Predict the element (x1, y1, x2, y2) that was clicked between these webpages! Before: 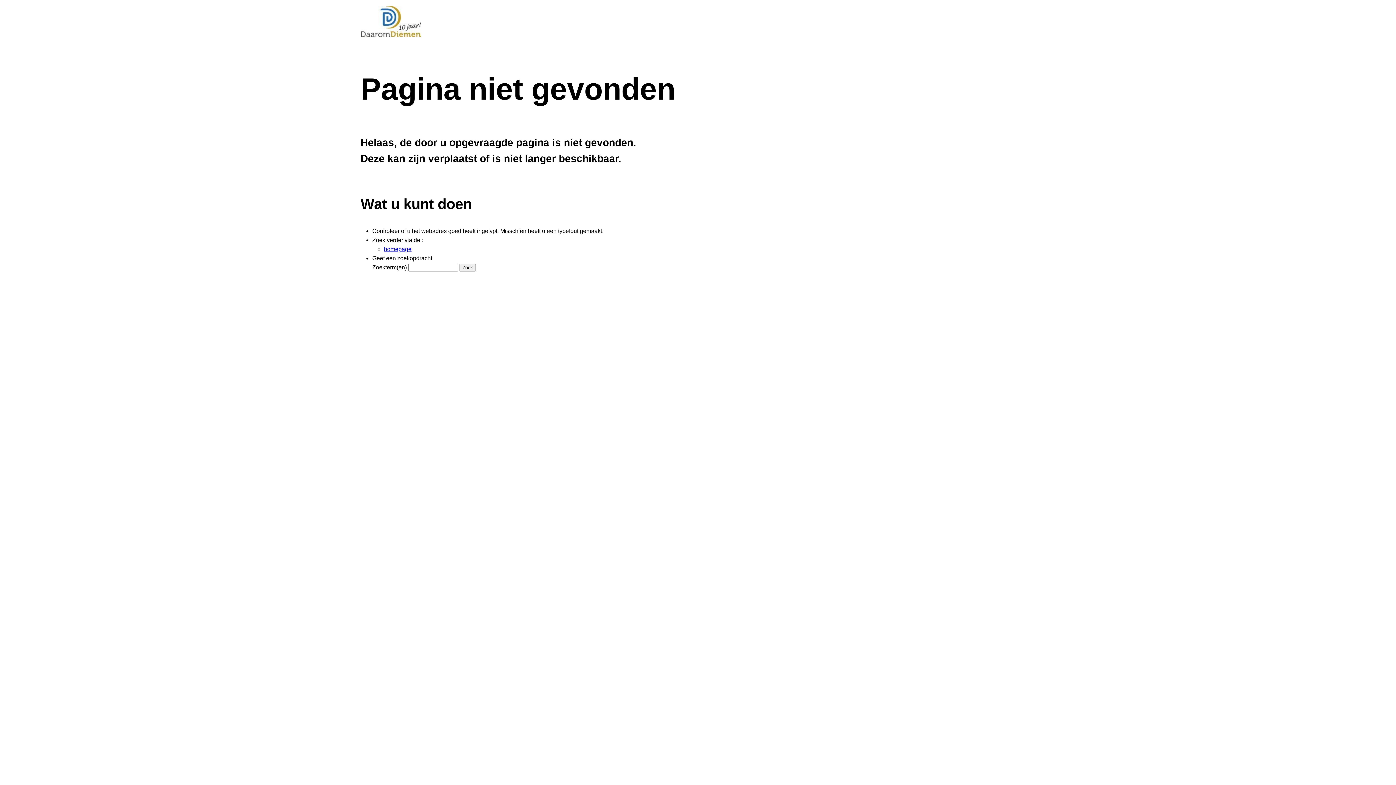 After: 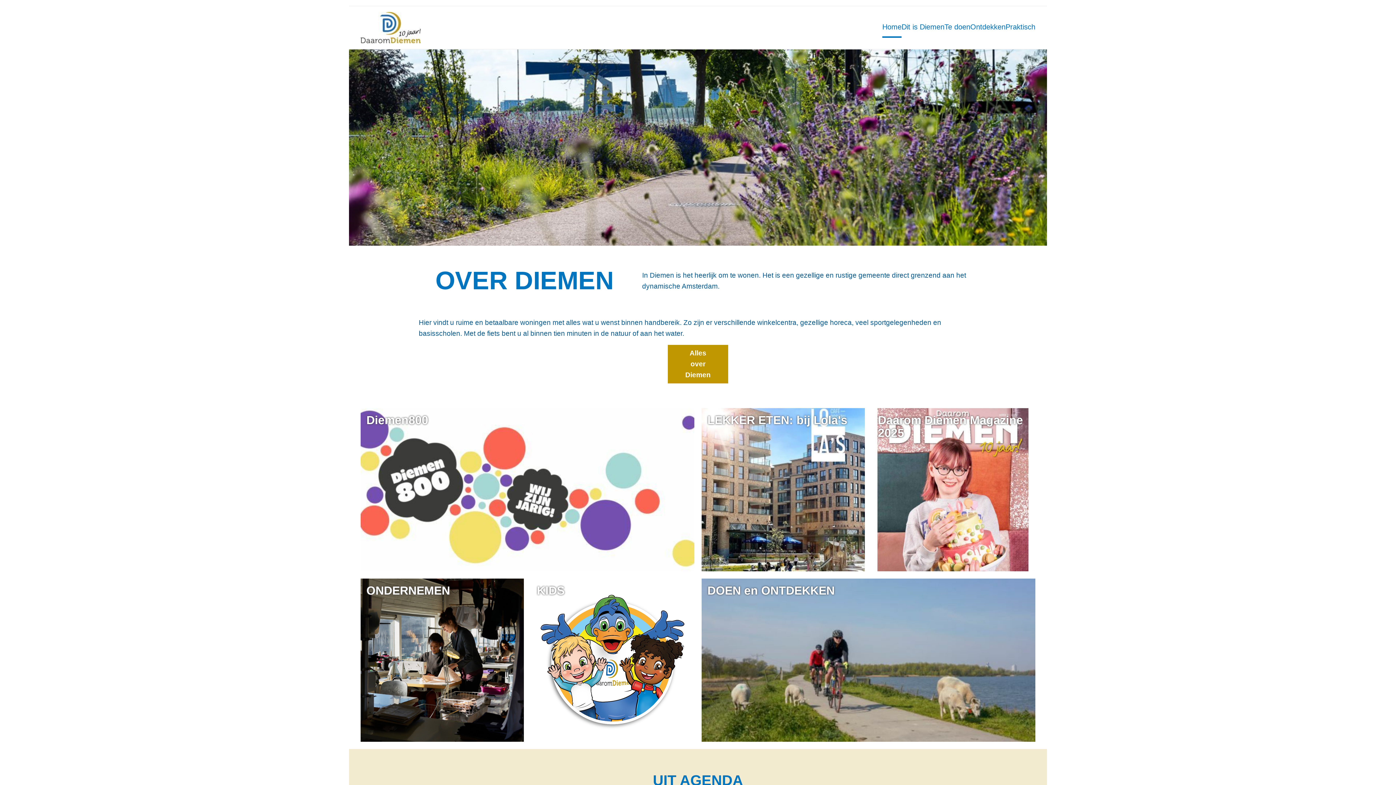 Action: bbox: (360, 5, 420, 37)